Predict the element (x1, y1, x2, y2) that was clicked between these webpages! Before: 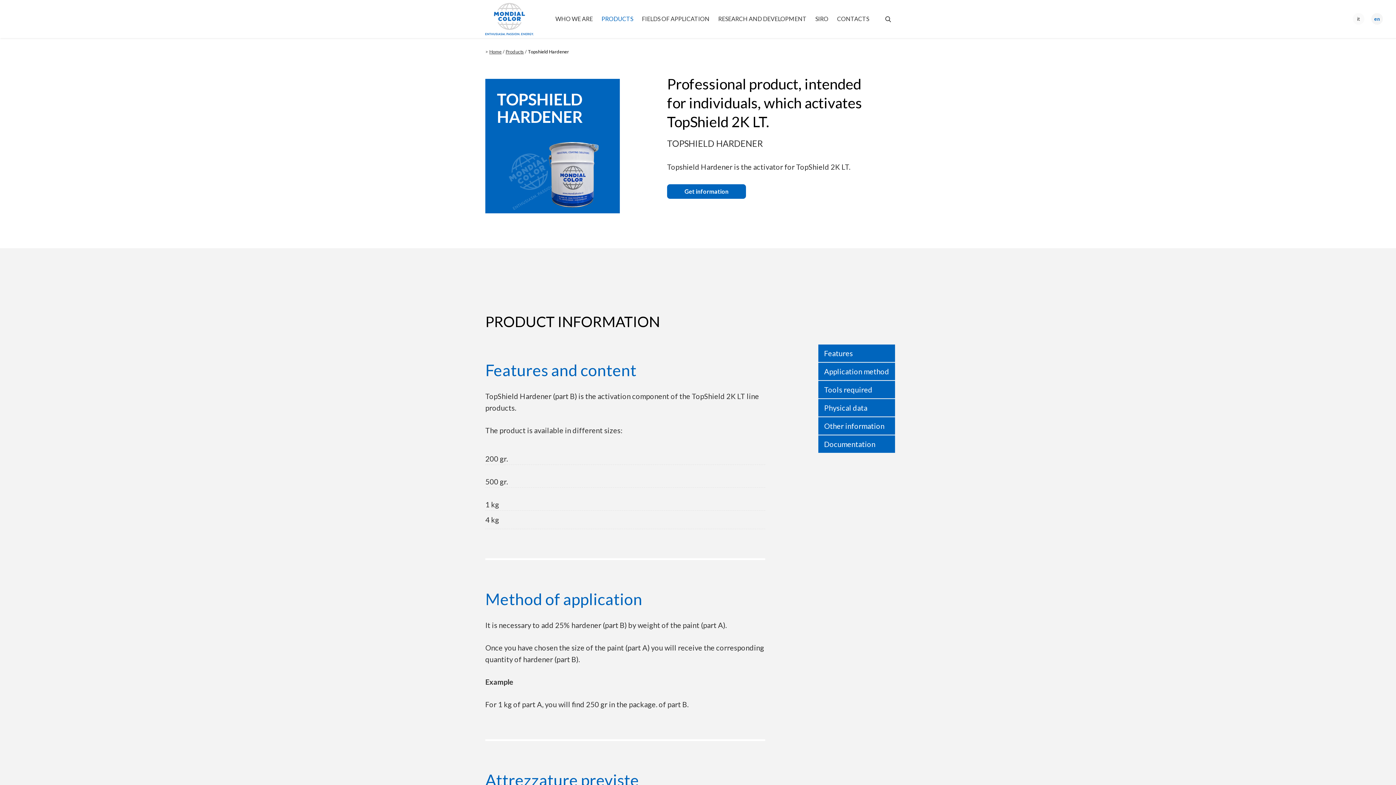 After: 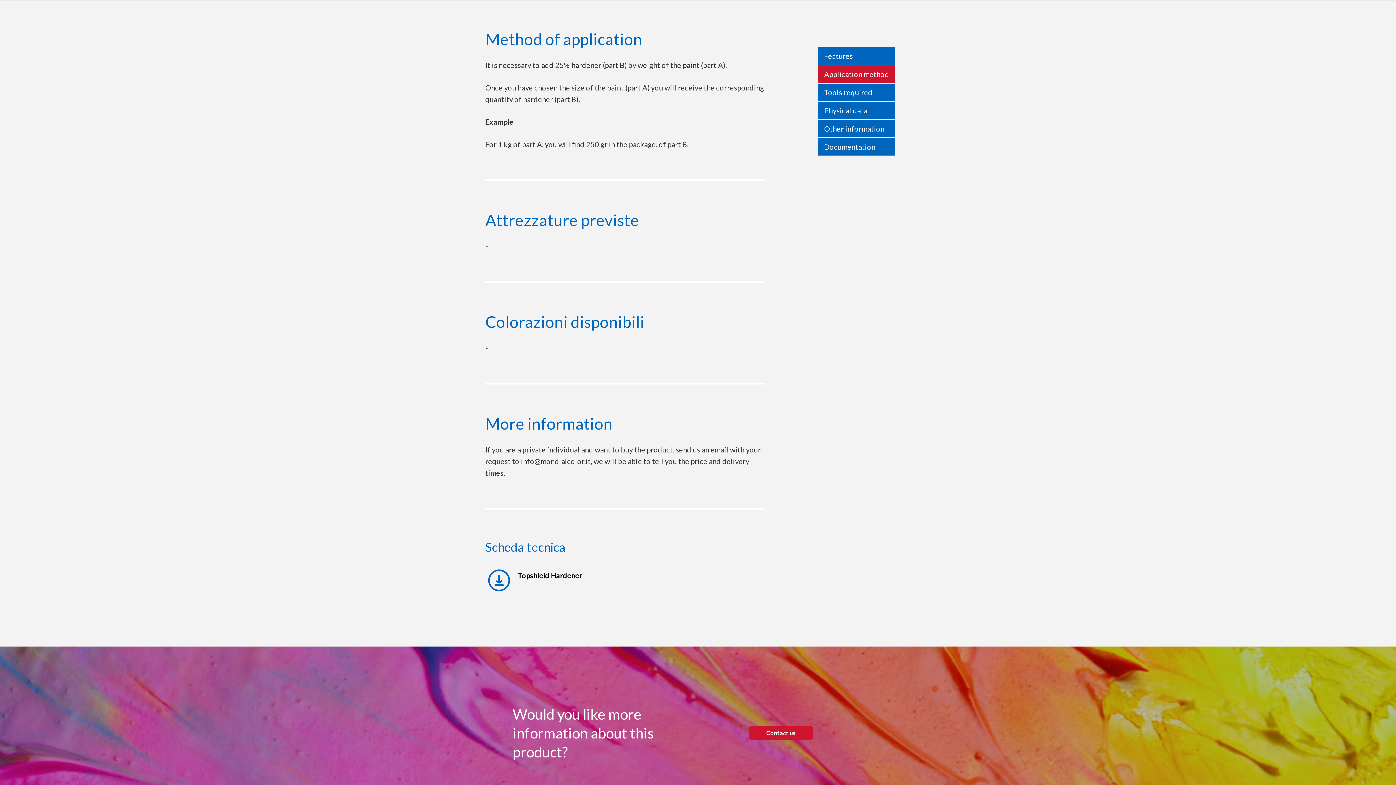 Action: label: Application method bbox: (818, 362, 895, 380)